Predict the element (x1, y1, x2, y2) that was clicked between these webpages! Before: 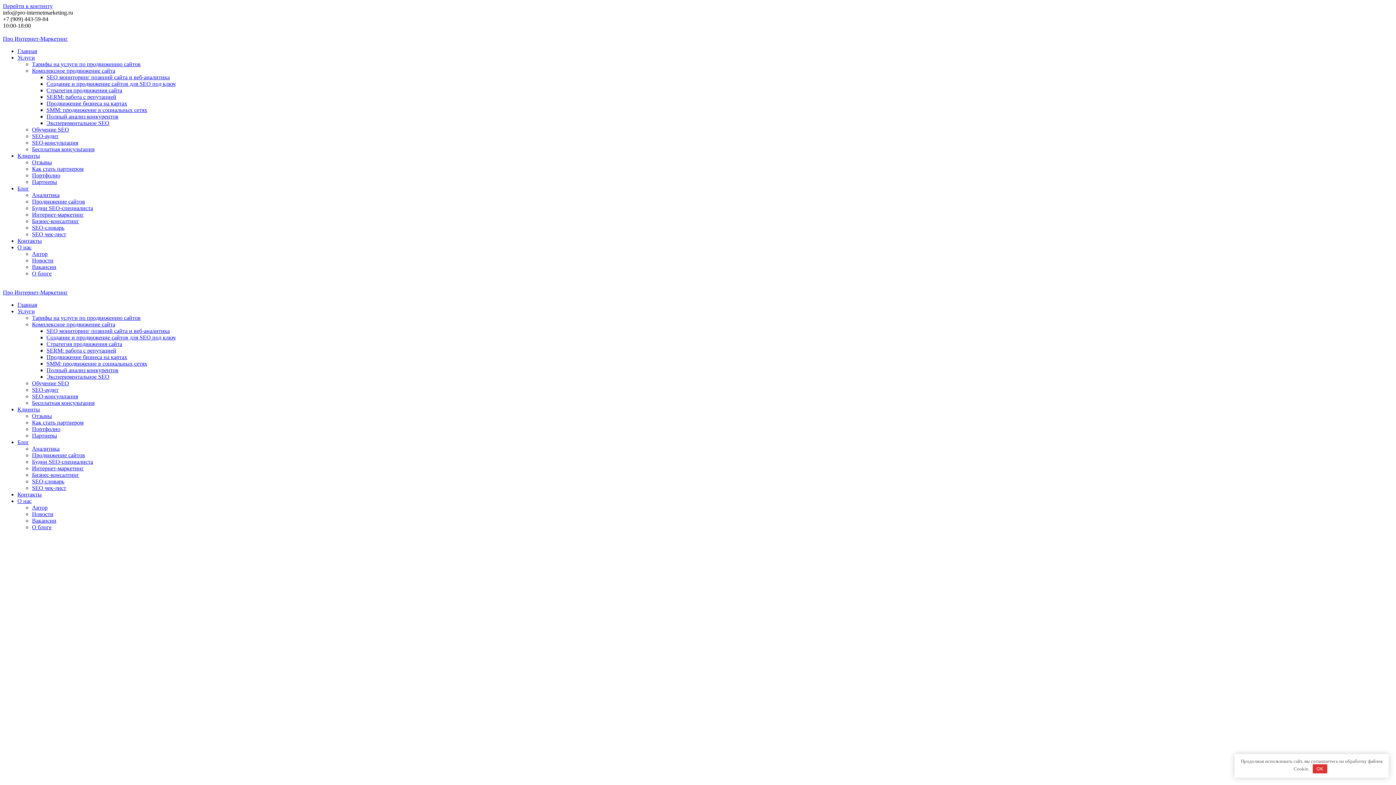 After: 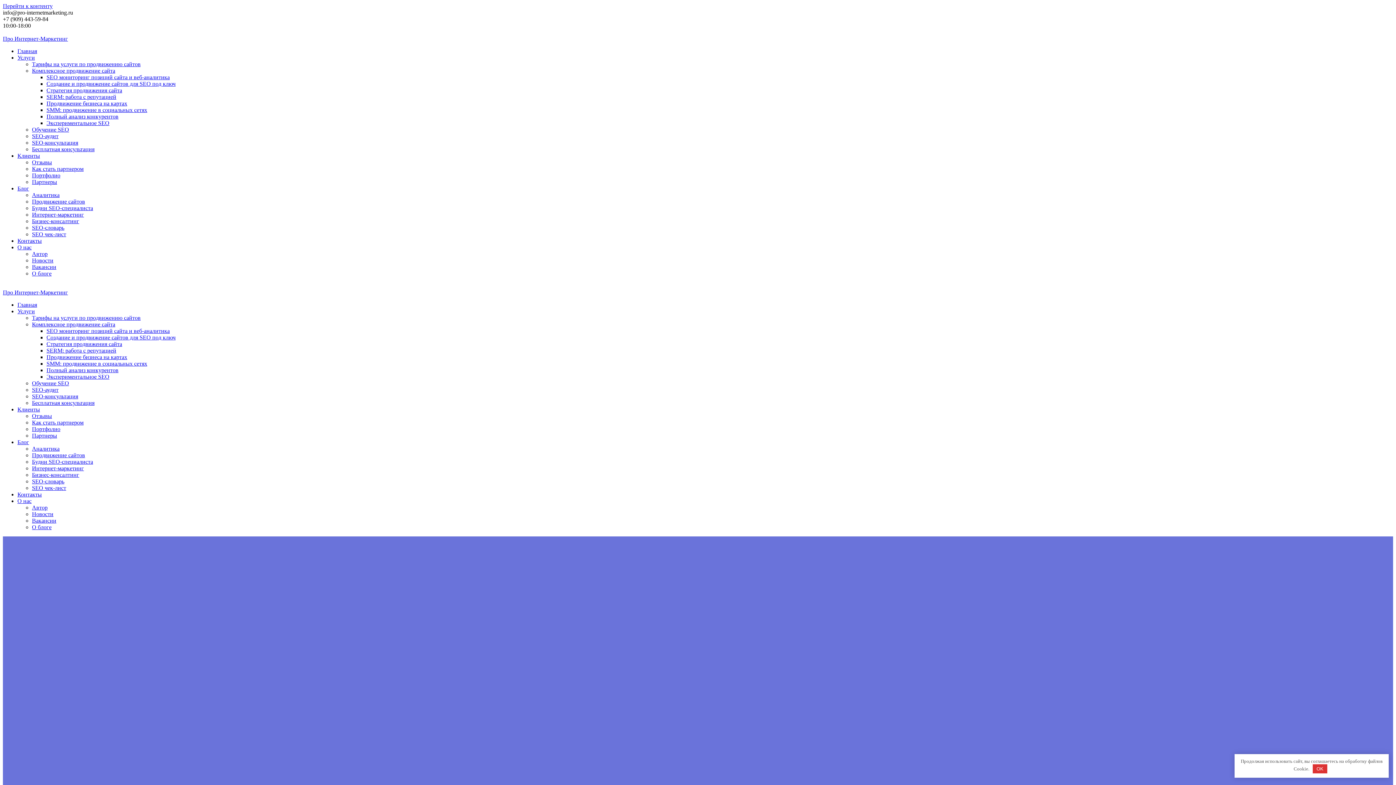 Action: bbox: (2, 289, 68, 296) label: Про Интернет-Маркетинг